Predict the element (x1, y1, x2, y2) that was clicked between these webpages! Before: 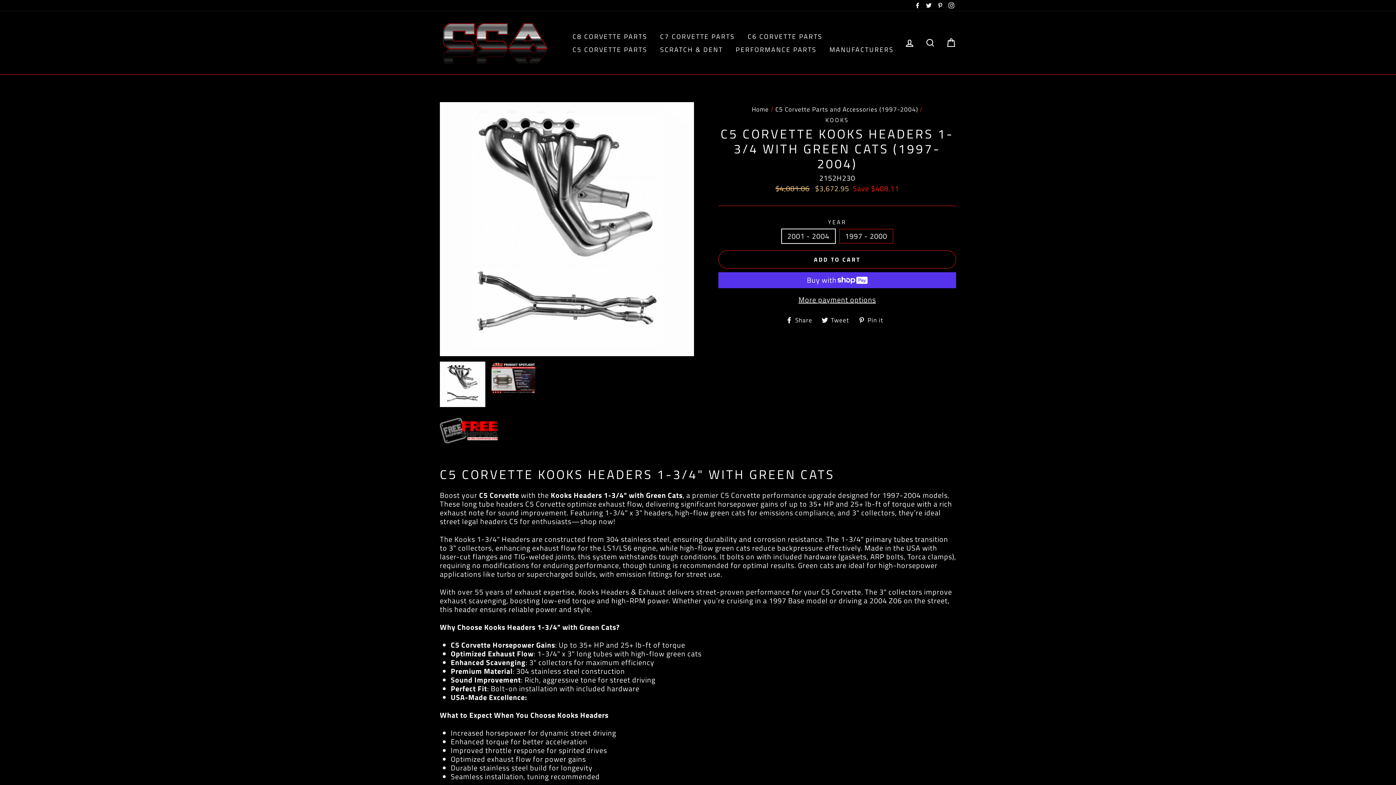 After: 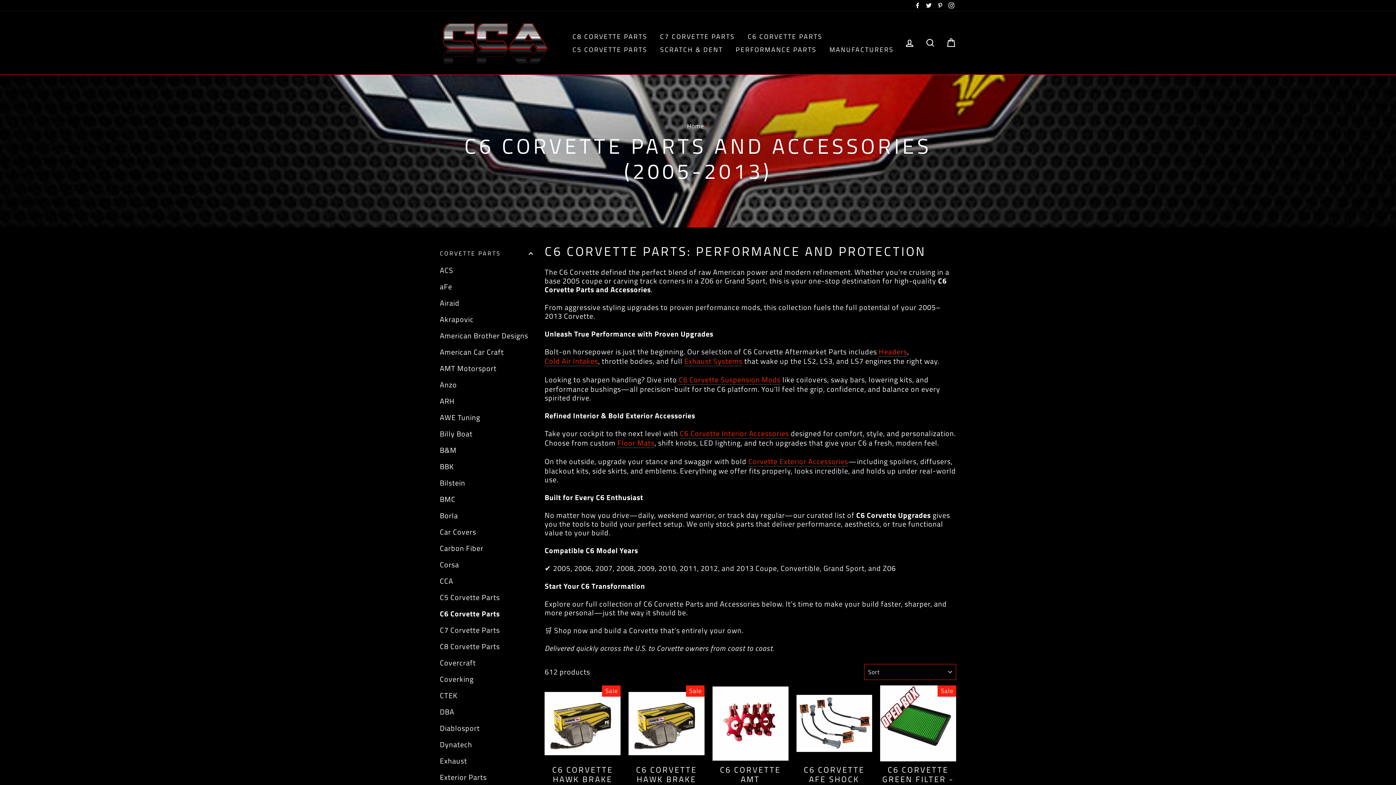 Action: label: C6 CORVETTE PARTS bbox: (742, 29, 828, 42)